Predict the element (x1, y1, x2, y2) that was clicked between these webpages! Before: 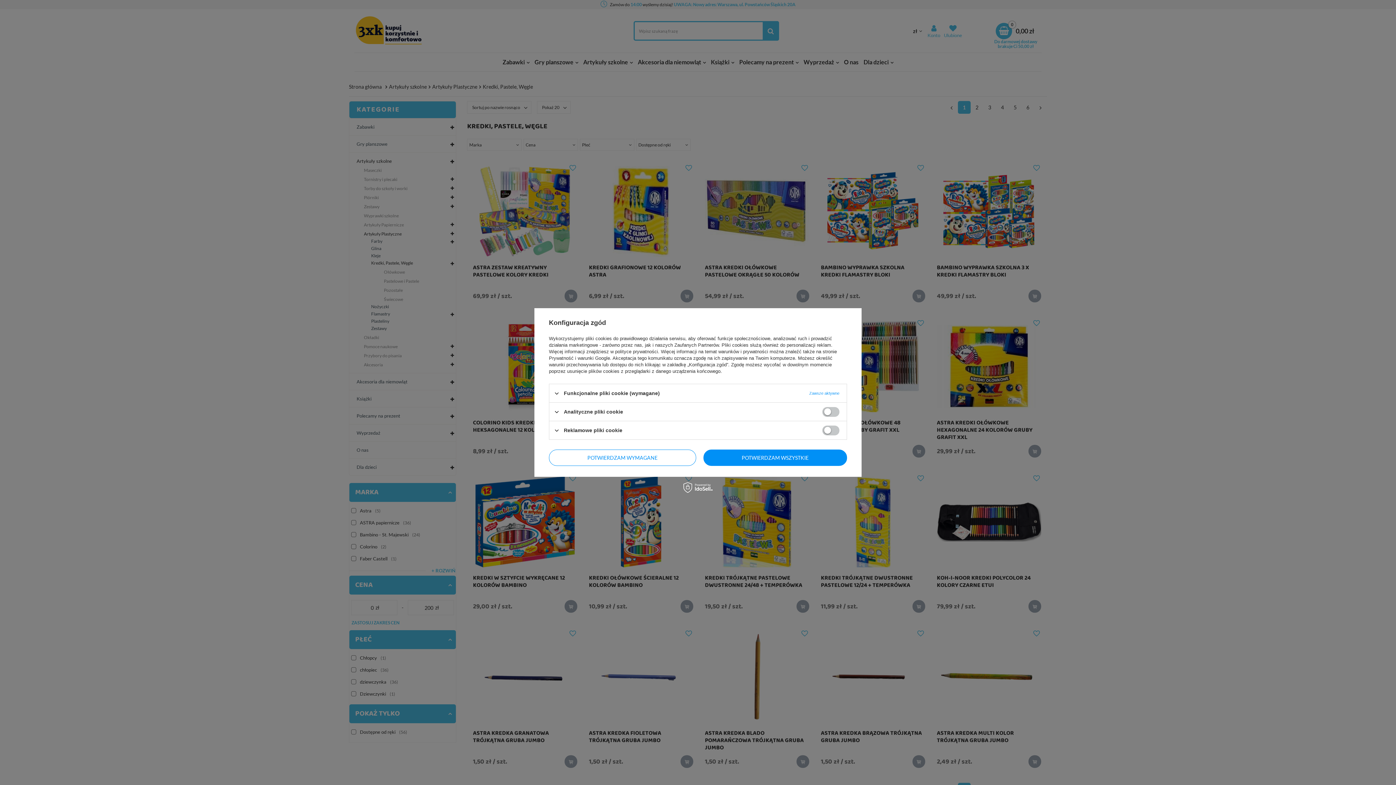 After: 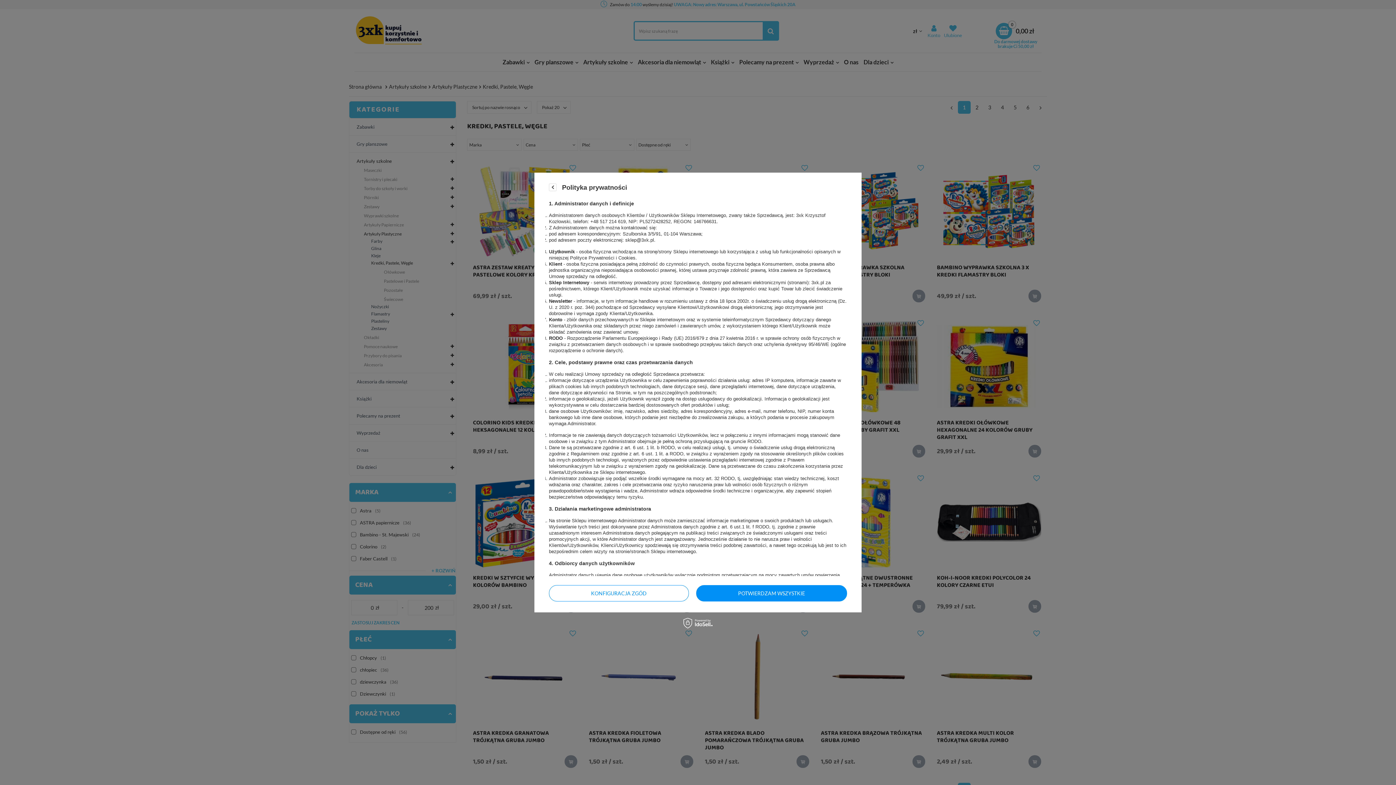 Action: bbox: (615, 349, 658, 354) label: polityce prywatności